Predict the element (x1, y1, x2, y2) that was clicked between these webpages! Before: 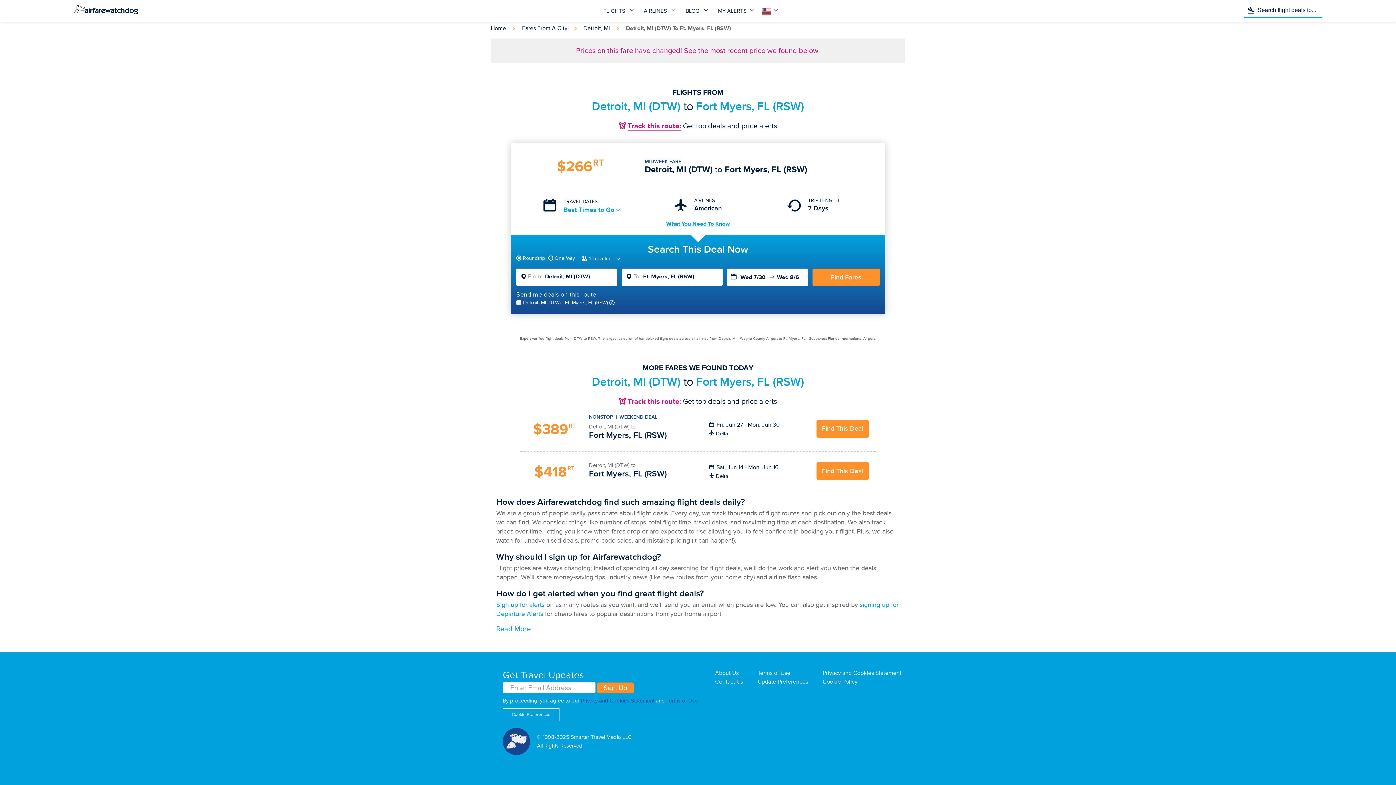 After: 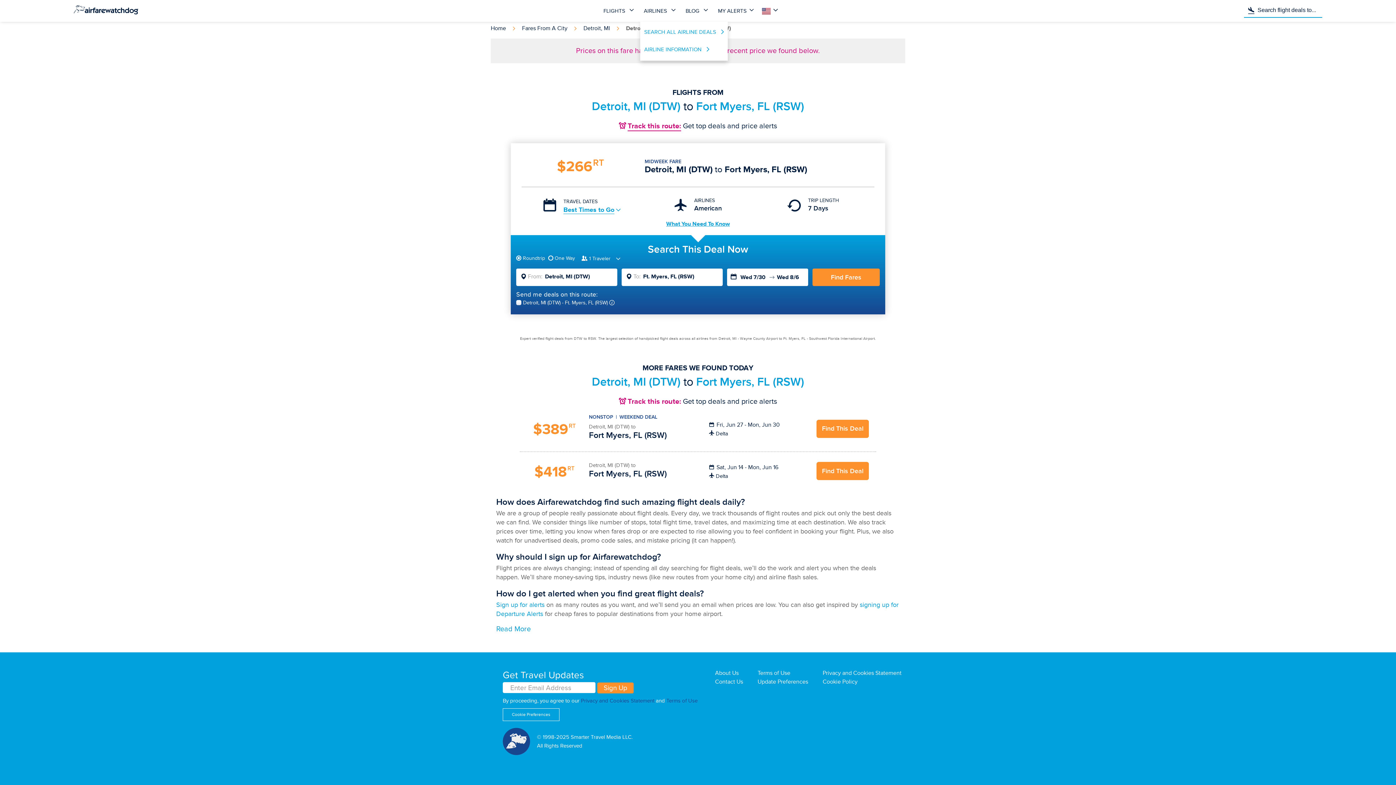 Action: label: AIRLINES  bbox: (640, 0, 682, 21)